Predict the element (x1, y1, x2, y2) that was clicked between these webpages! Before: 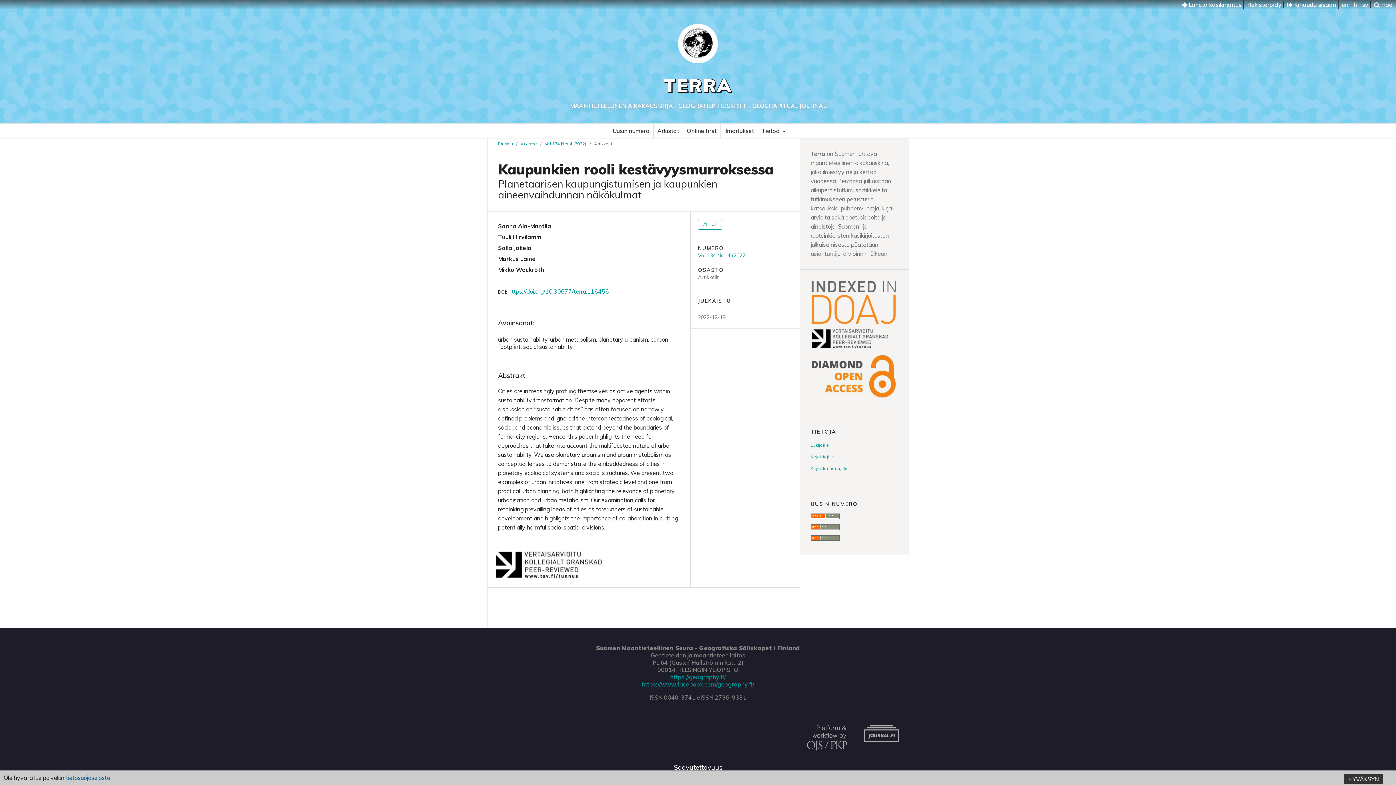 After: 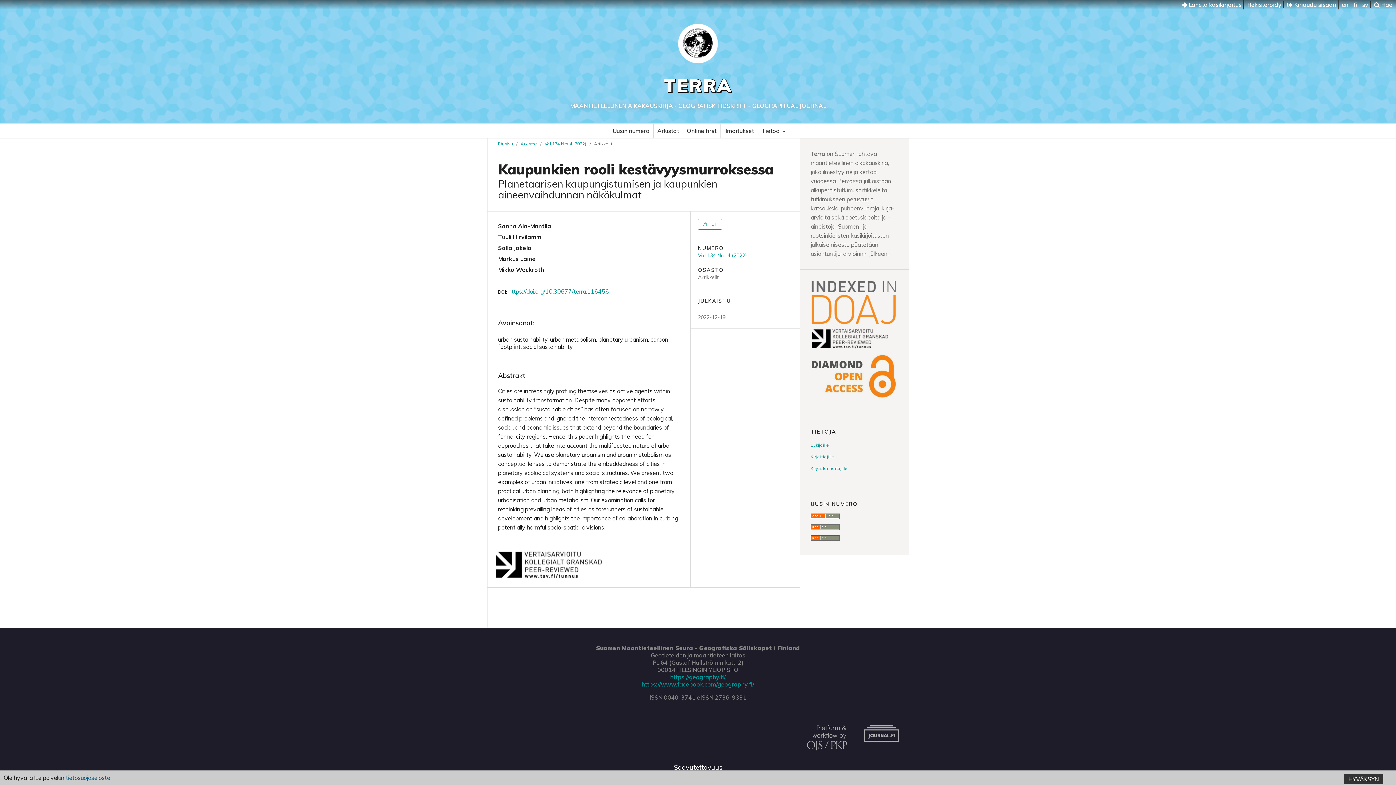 Action: bbox: (1352, 1, 1359, 8) label: fi